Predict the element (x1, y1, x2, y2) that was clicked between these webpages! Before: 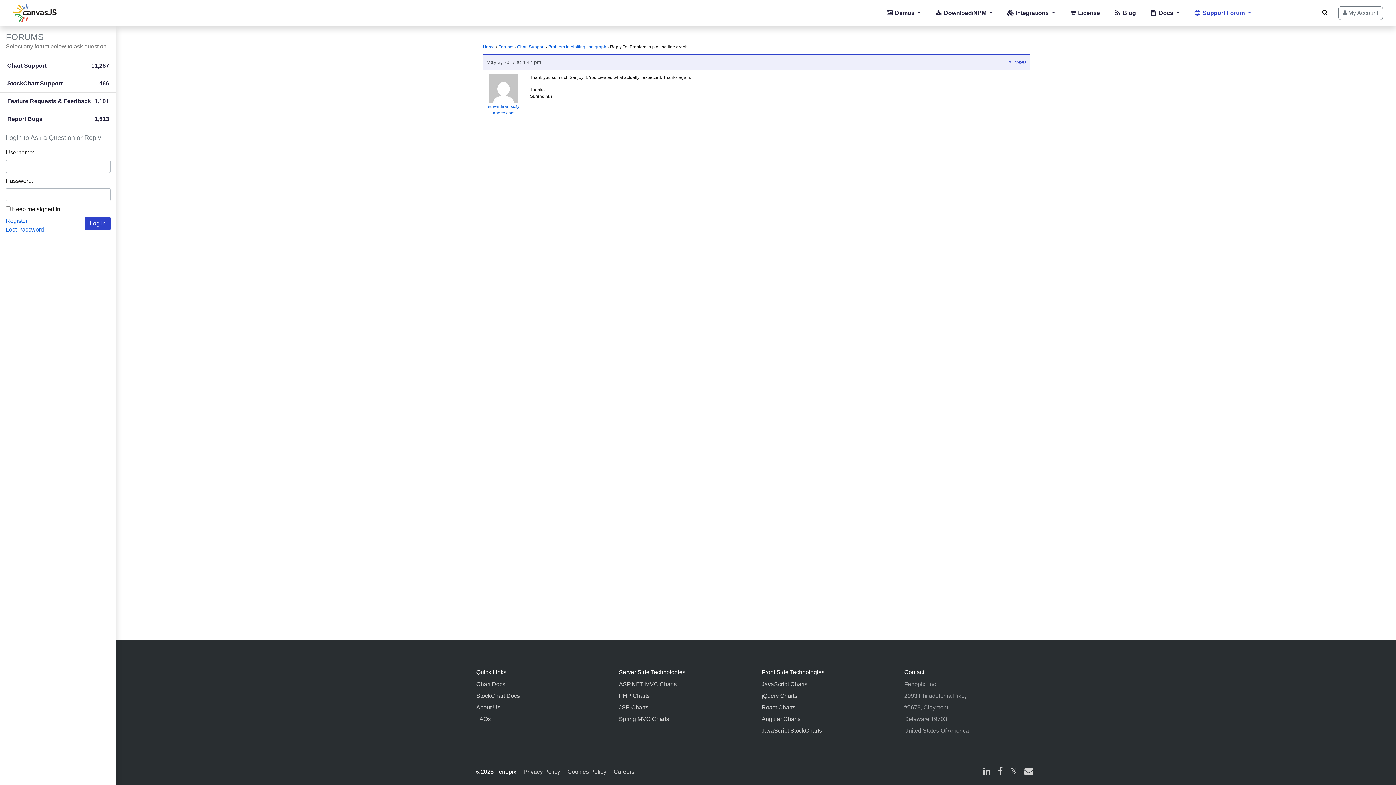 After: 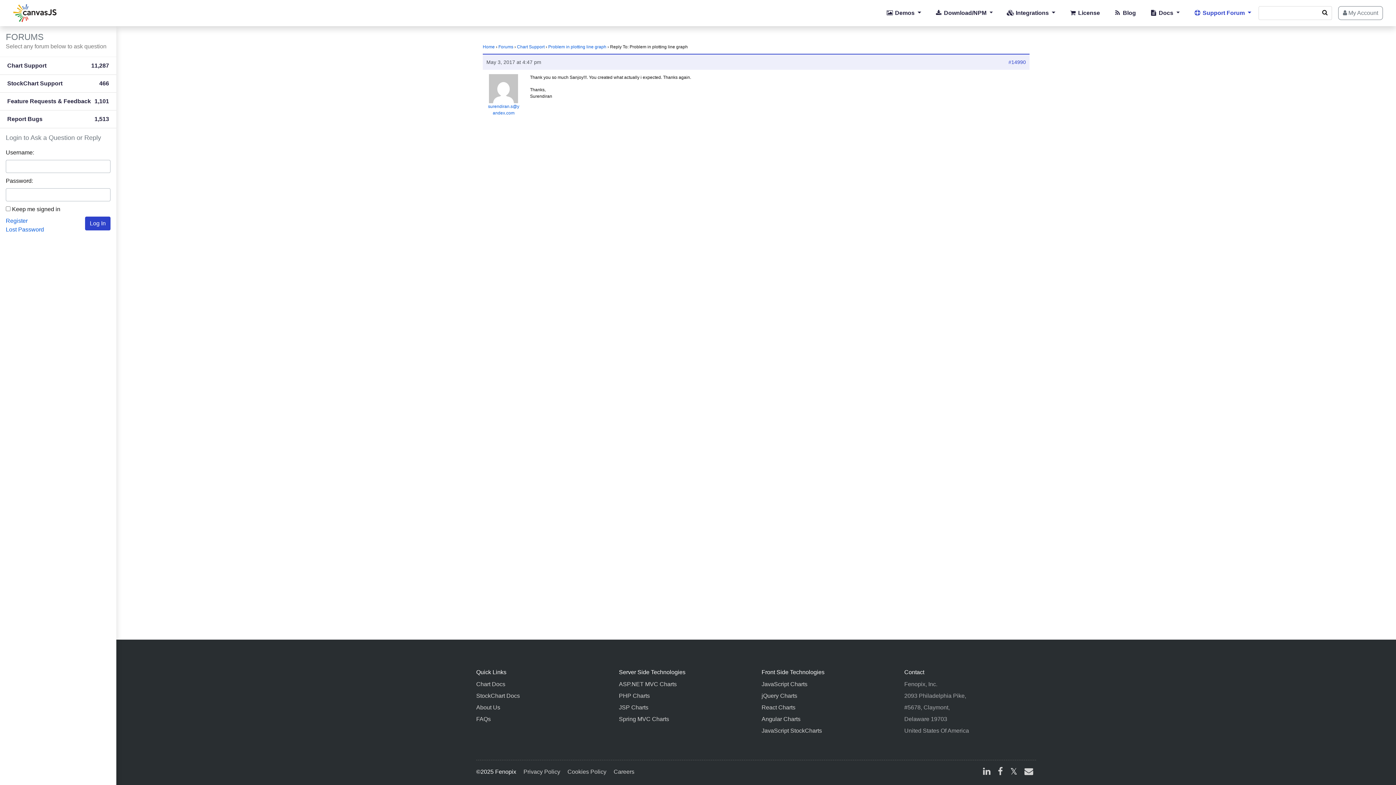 Action: label: X bbox: (1007, 768, 1020, 777)